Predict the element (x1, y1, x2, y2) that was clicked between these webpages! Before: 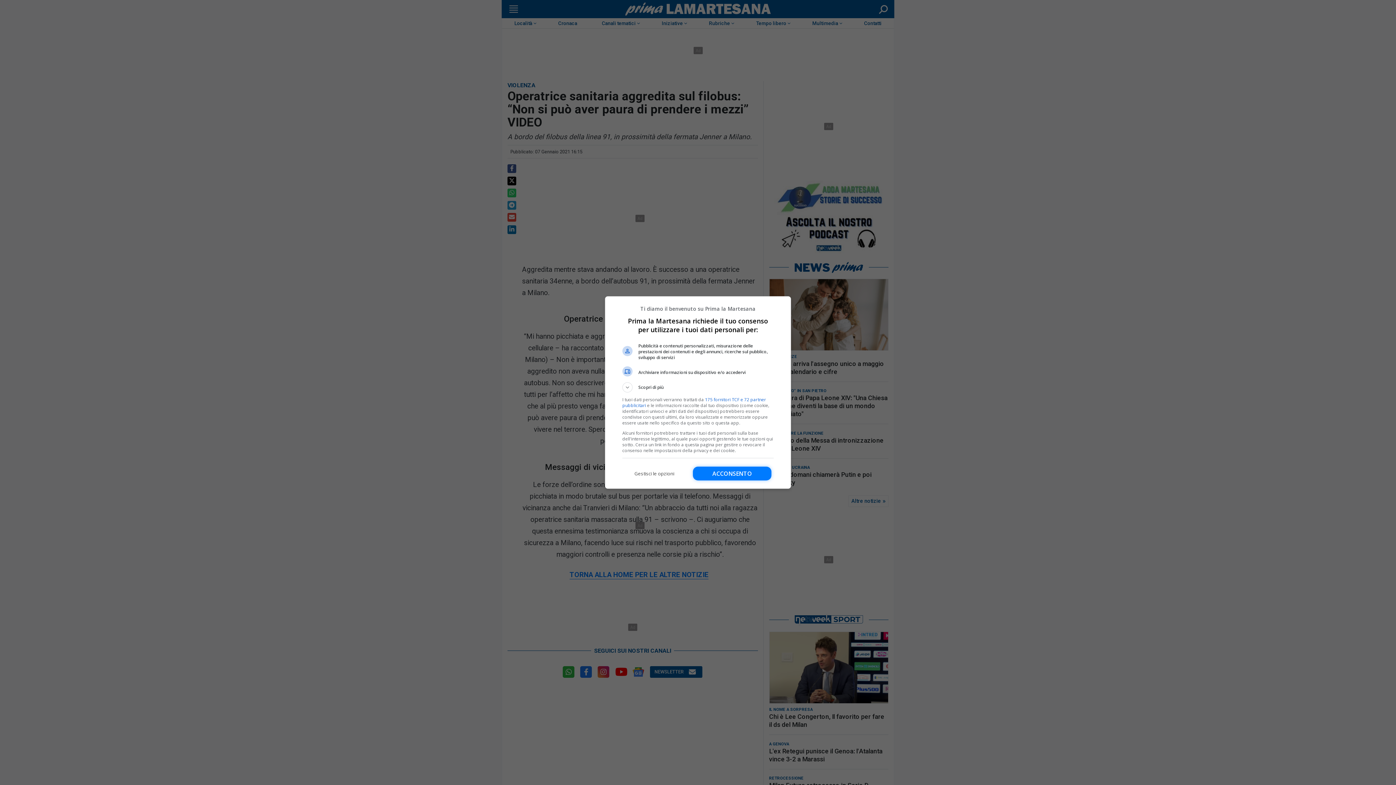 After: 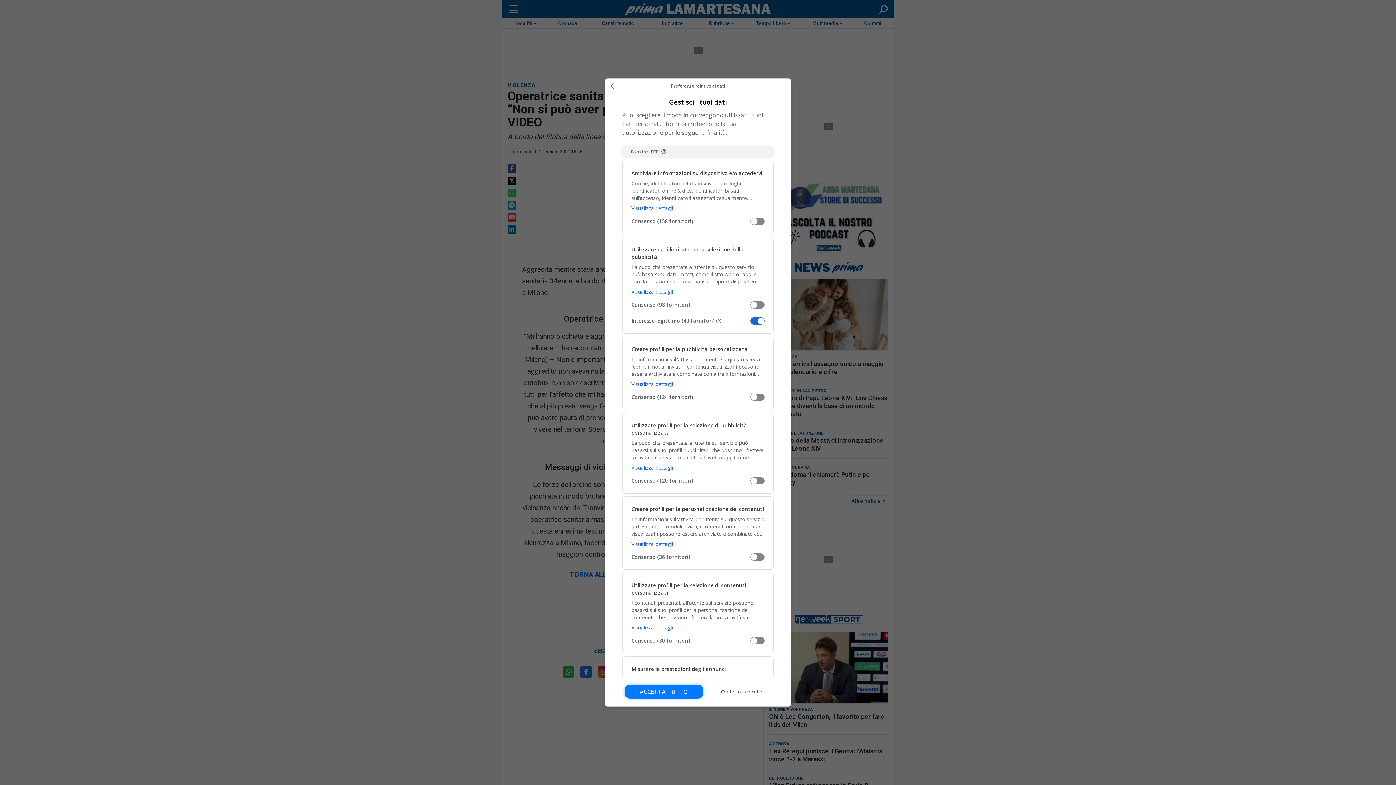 Action: label: Gestisci le opzioni bbox: (622, 466, 686, 480)